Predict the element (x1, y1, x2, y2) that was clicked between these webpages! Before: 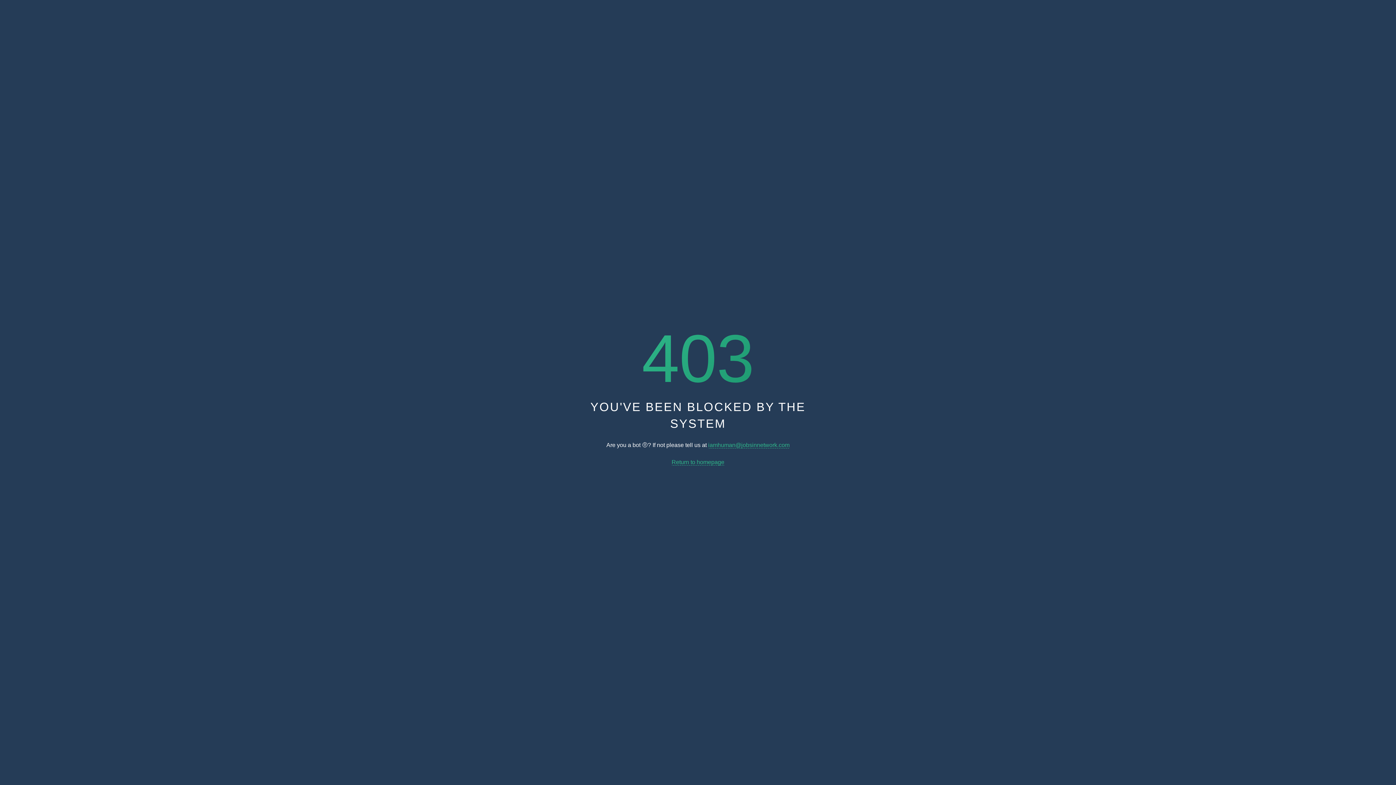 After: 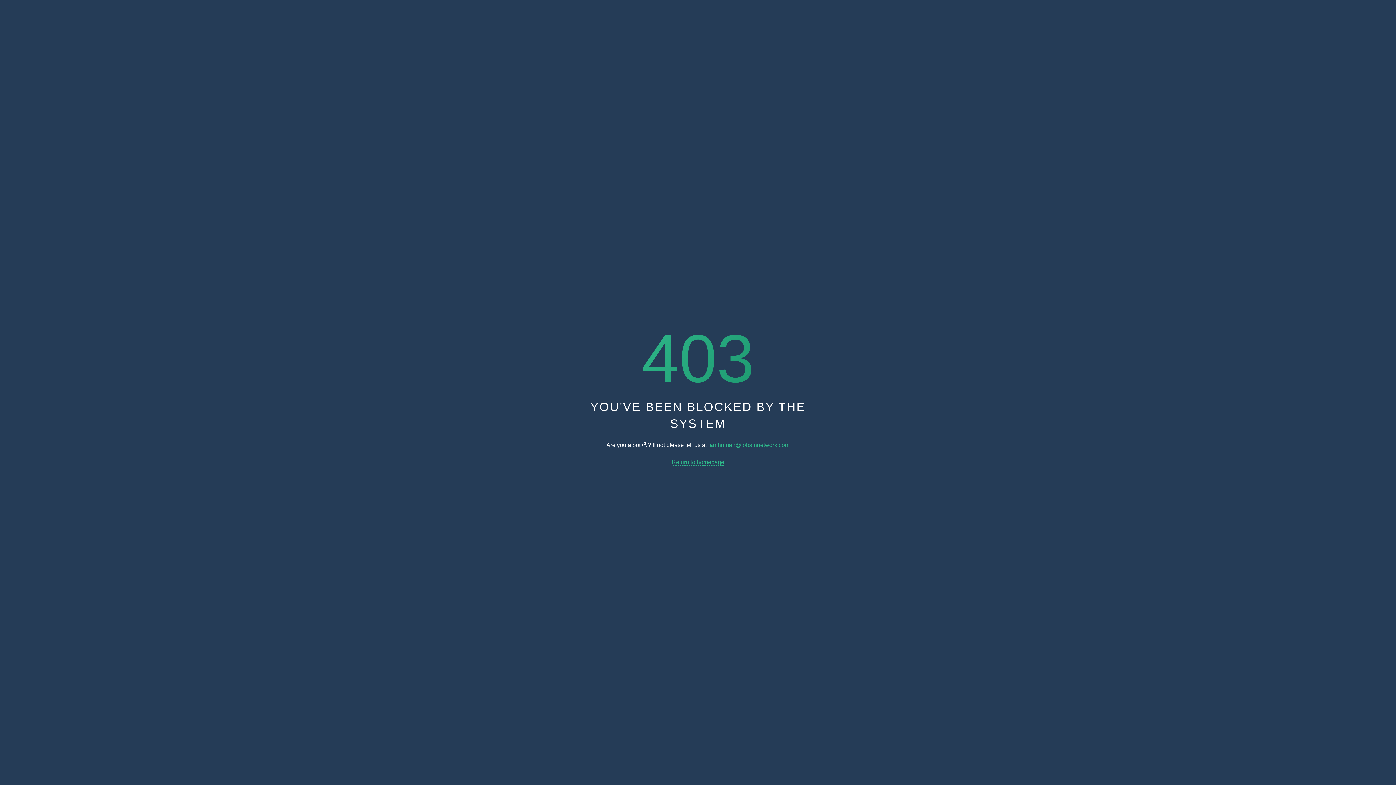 Action: label: iamhuman@jobsinnetwork.com bbox: (708, 442, 789, 448)